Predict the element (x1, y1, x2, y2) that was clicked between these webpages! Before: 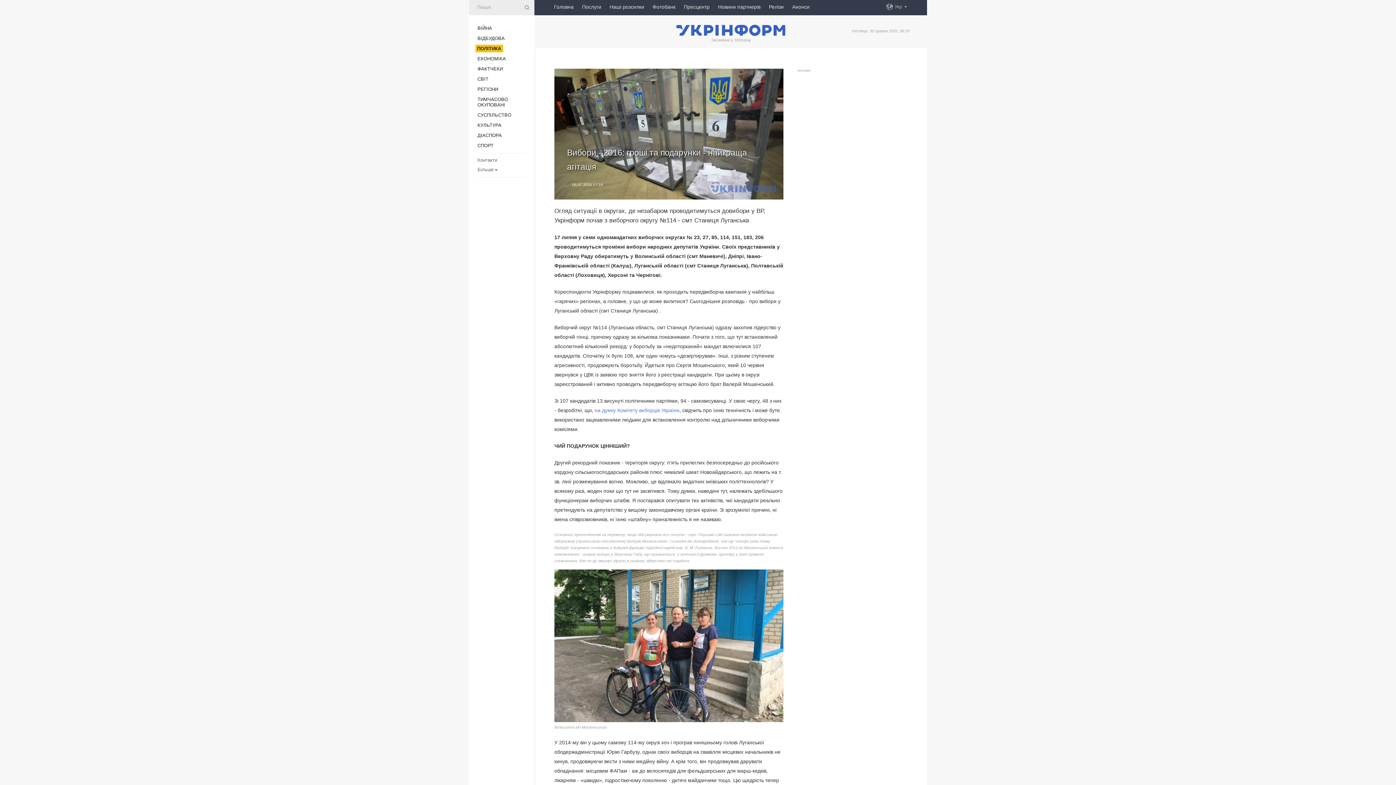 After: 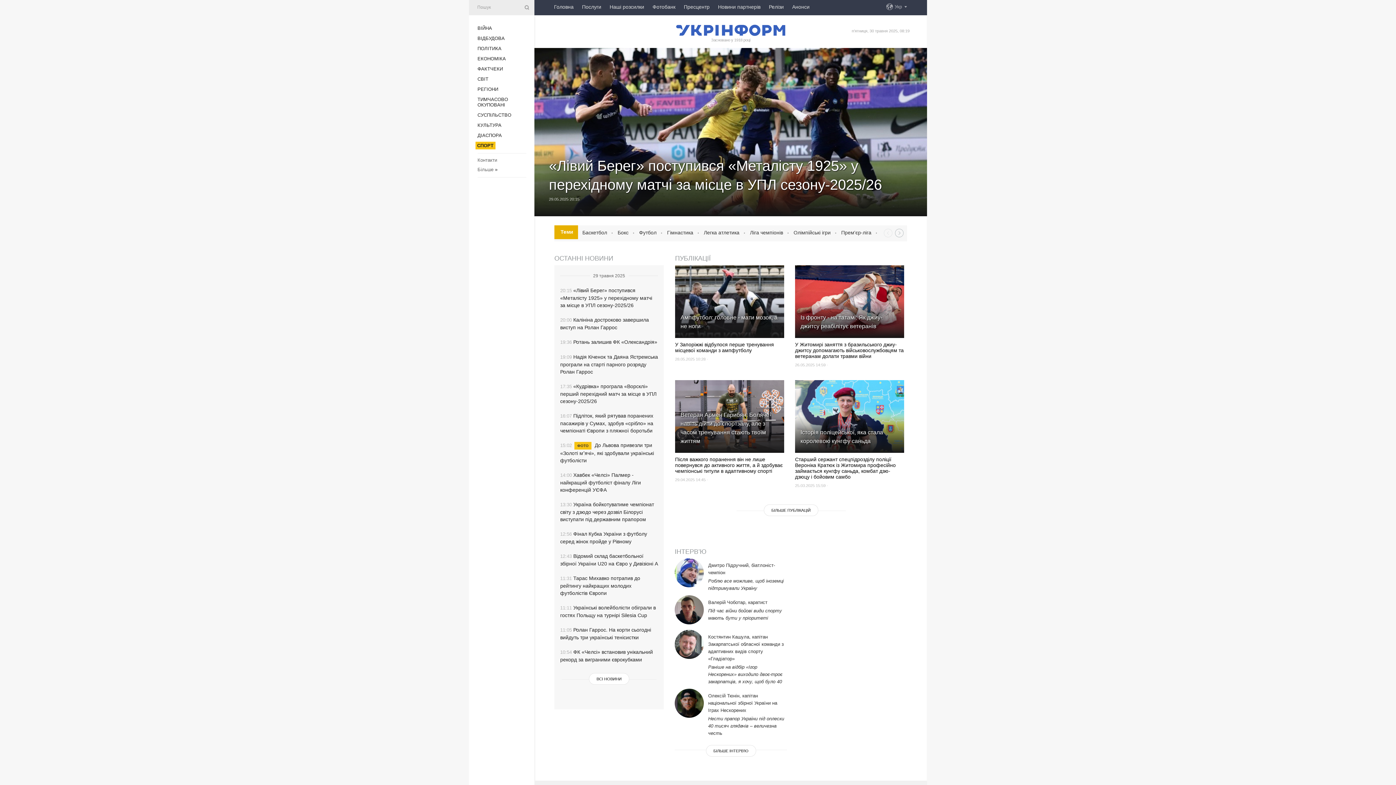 Action: bbox: (477, 142, 493, 148) label: СПОРТ